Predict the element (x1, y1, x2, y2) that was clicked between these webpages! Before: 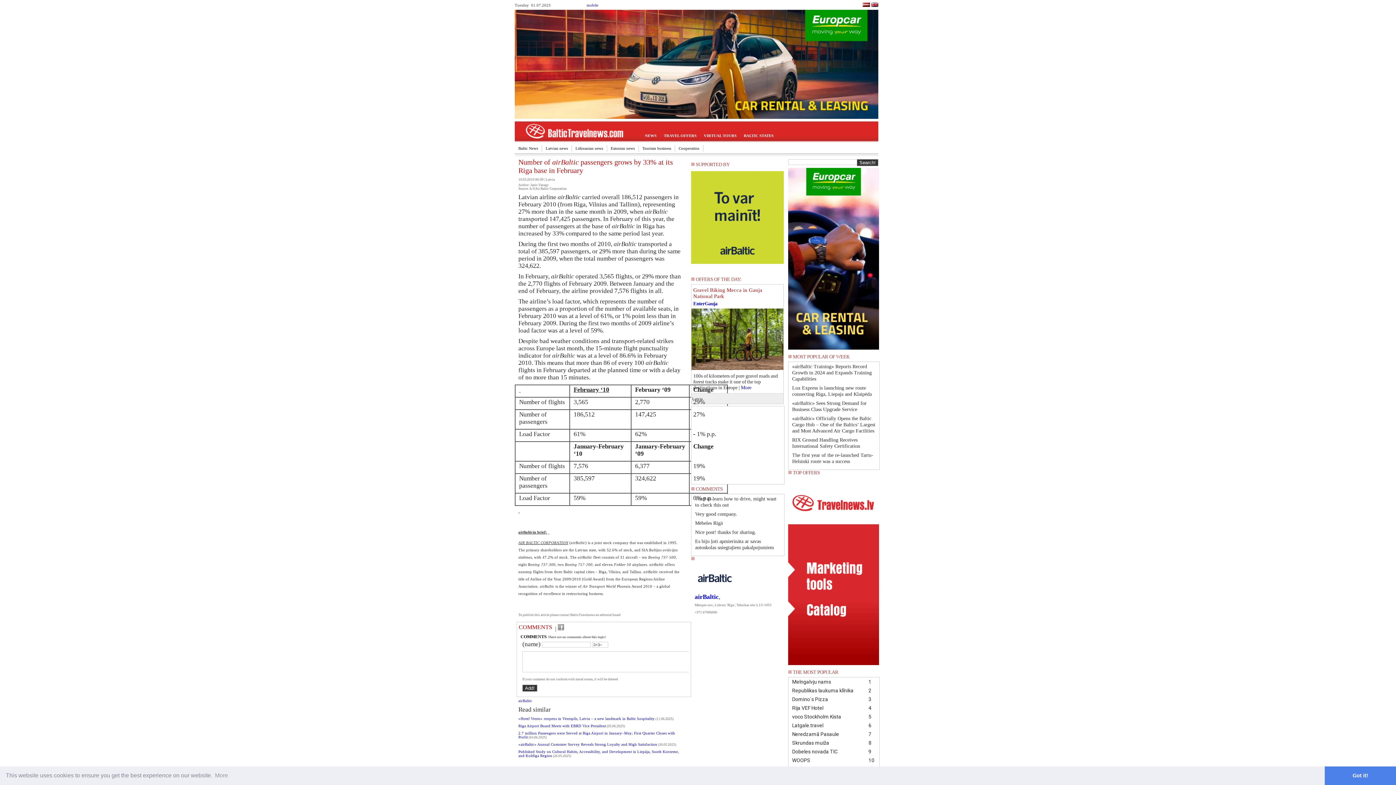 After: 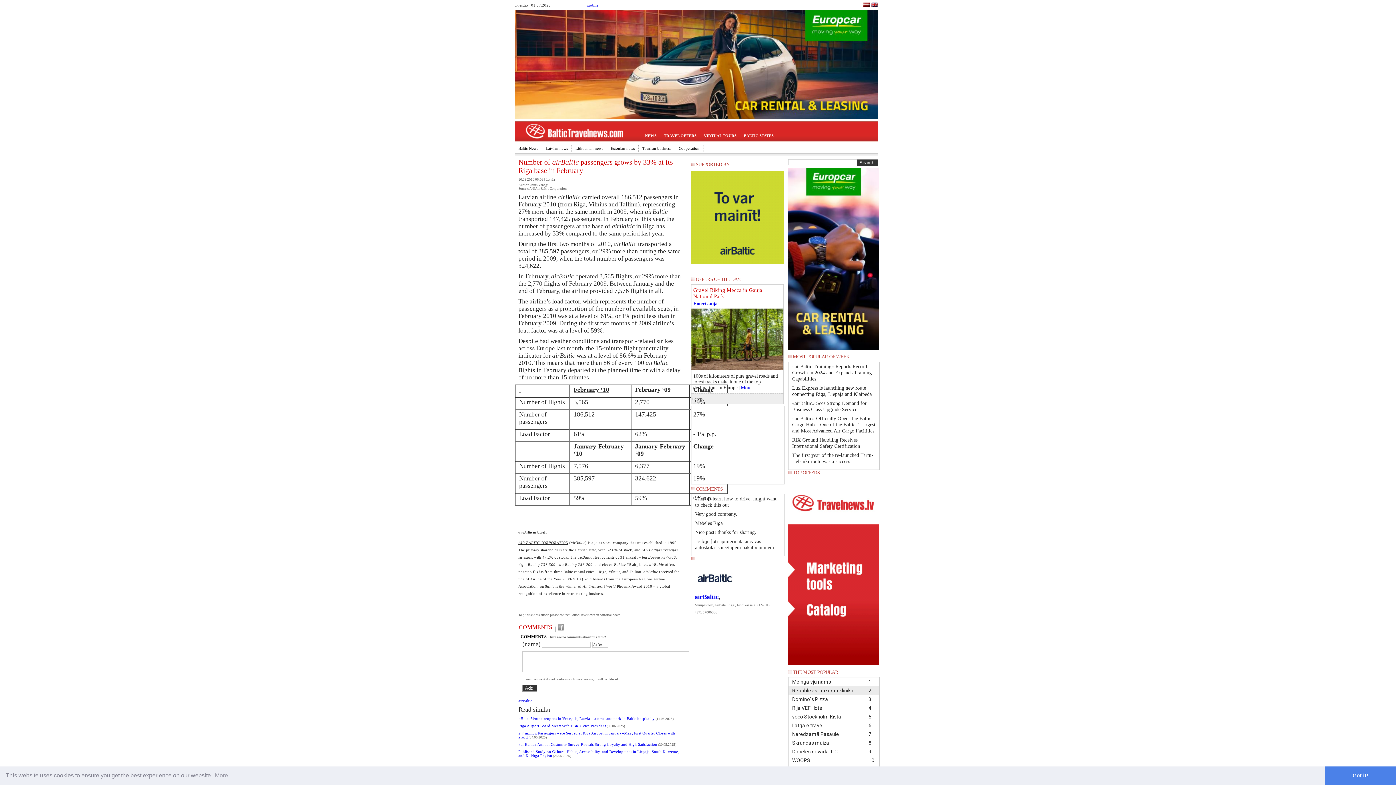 Action: bbox: (788, 686, 879, 695) label: 2
Republikas laukuma klīnika